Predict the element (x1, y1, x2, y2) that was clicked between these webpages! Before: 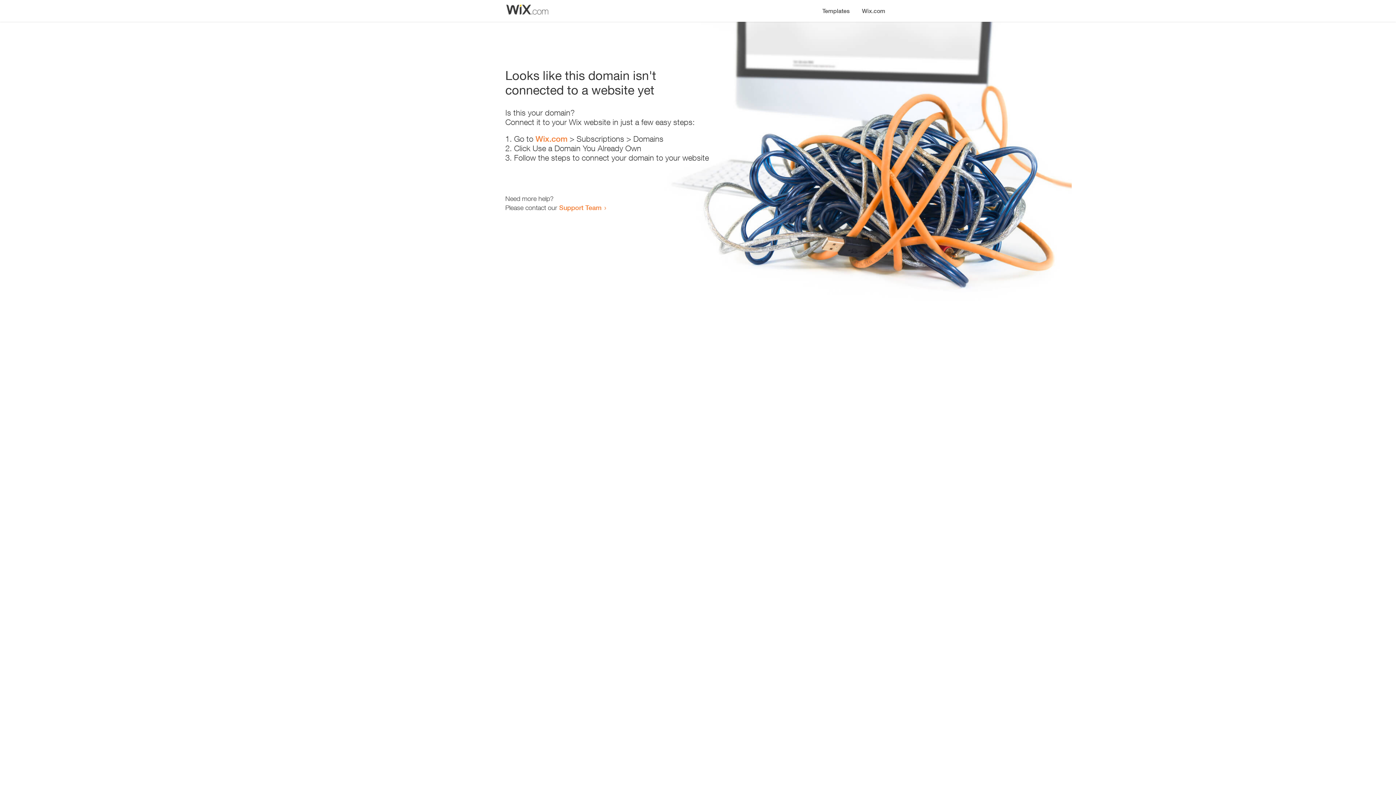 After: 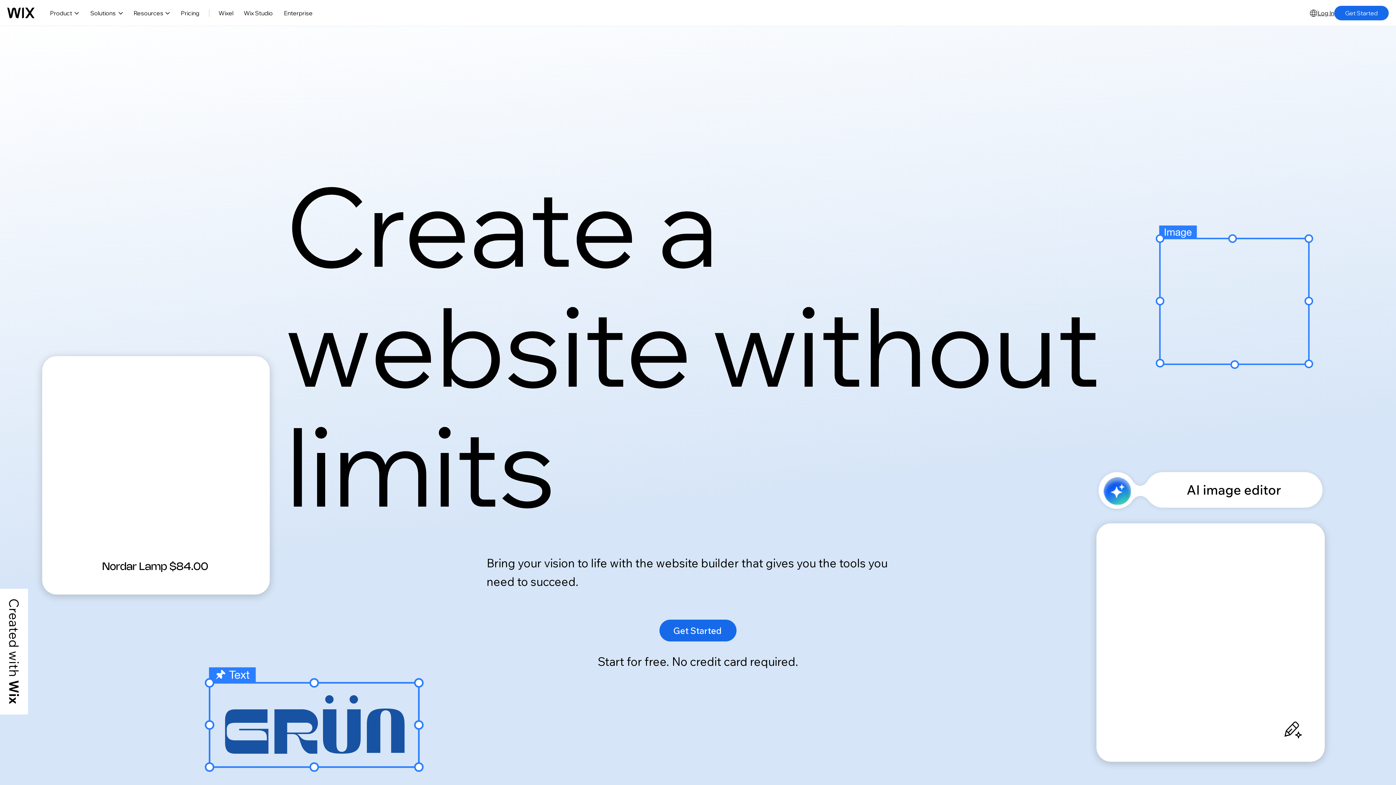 Action: bbox: (856, 0, 890, 14) label: Wix.com